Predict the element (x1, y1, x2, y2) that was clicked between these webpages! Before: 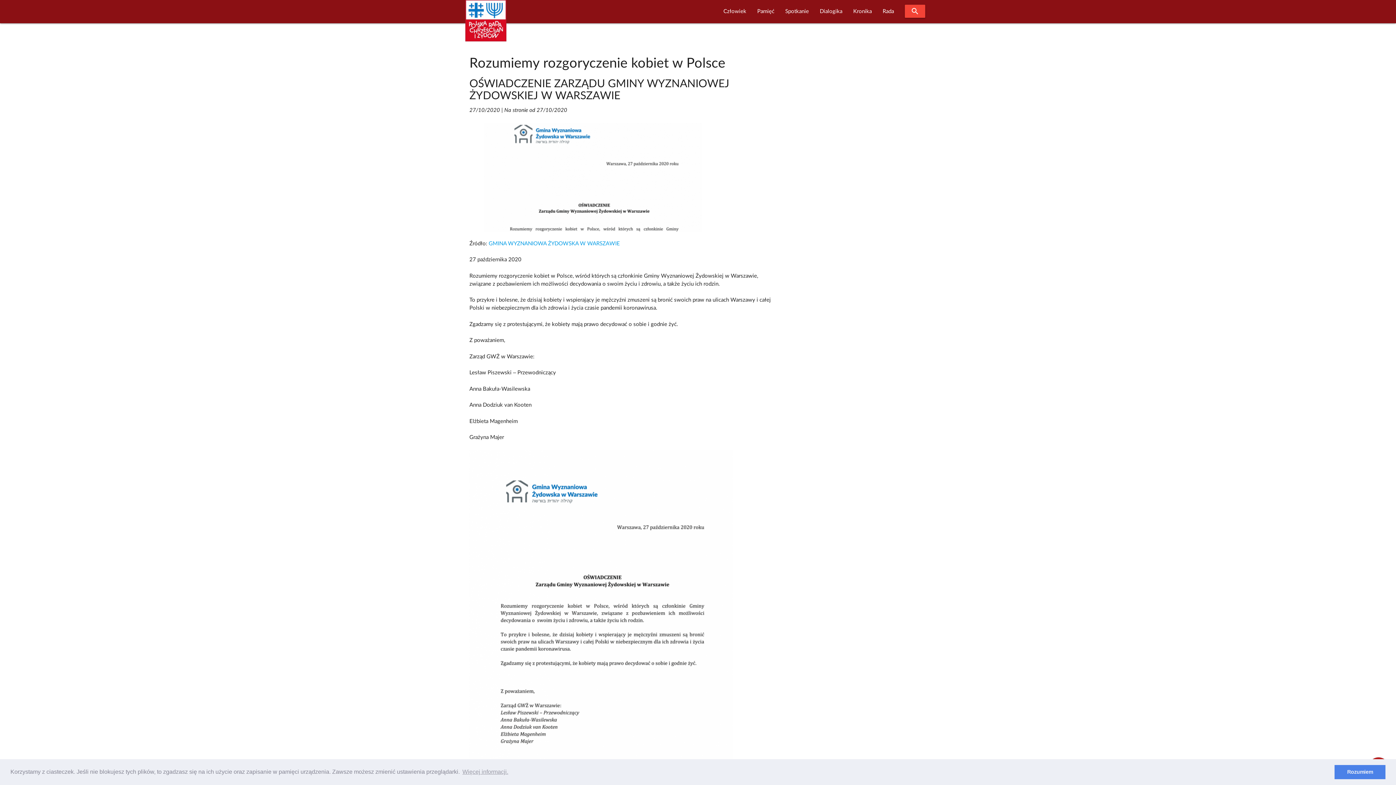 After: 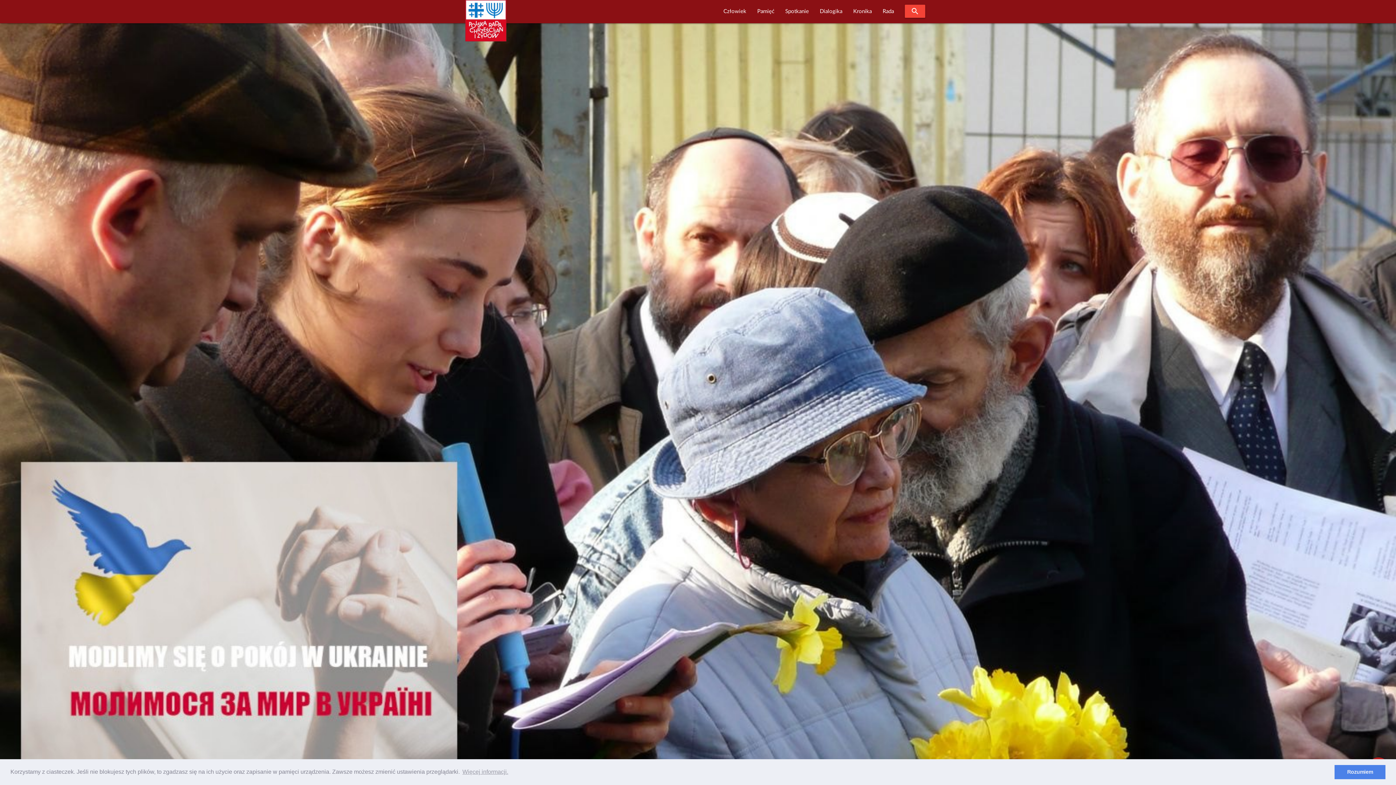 Action: bbox: (465, 0, 506, 49)